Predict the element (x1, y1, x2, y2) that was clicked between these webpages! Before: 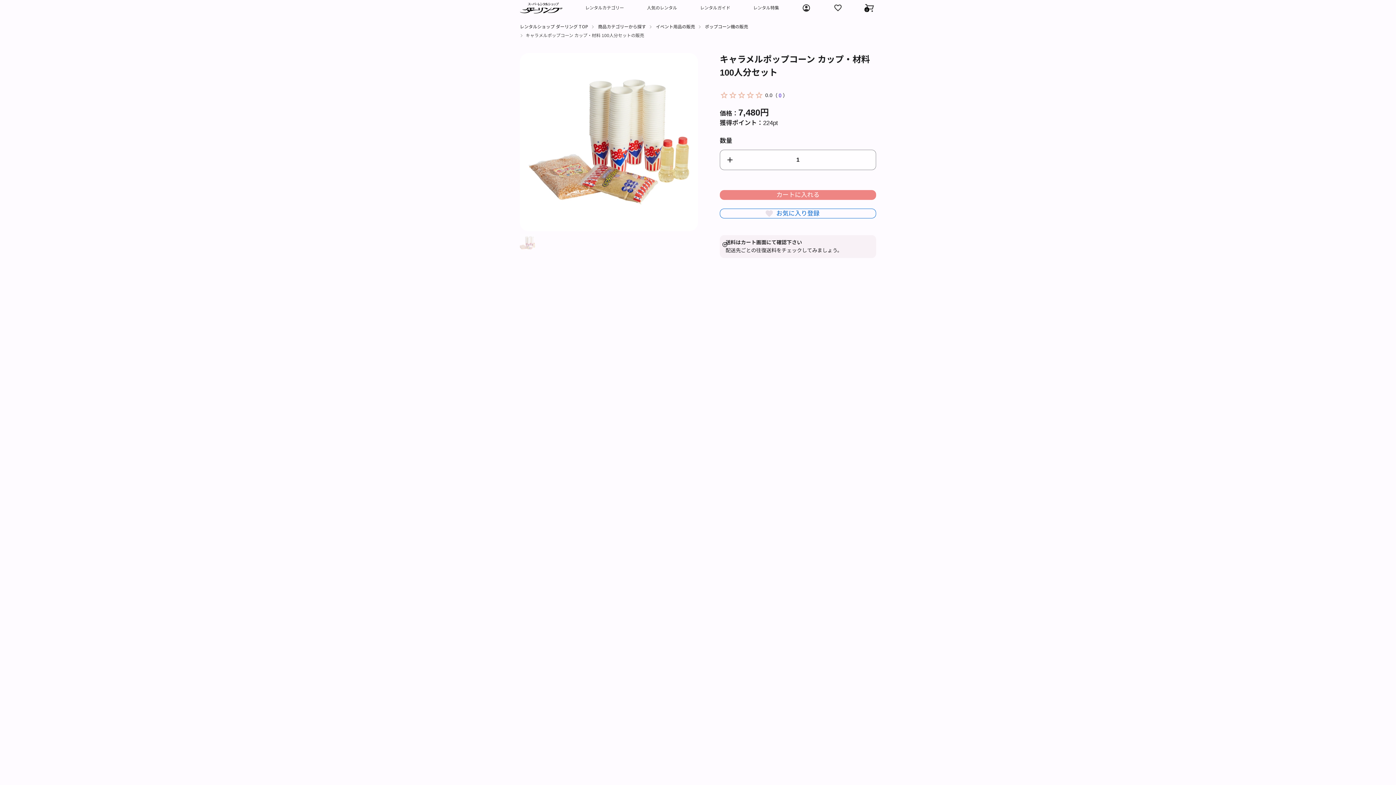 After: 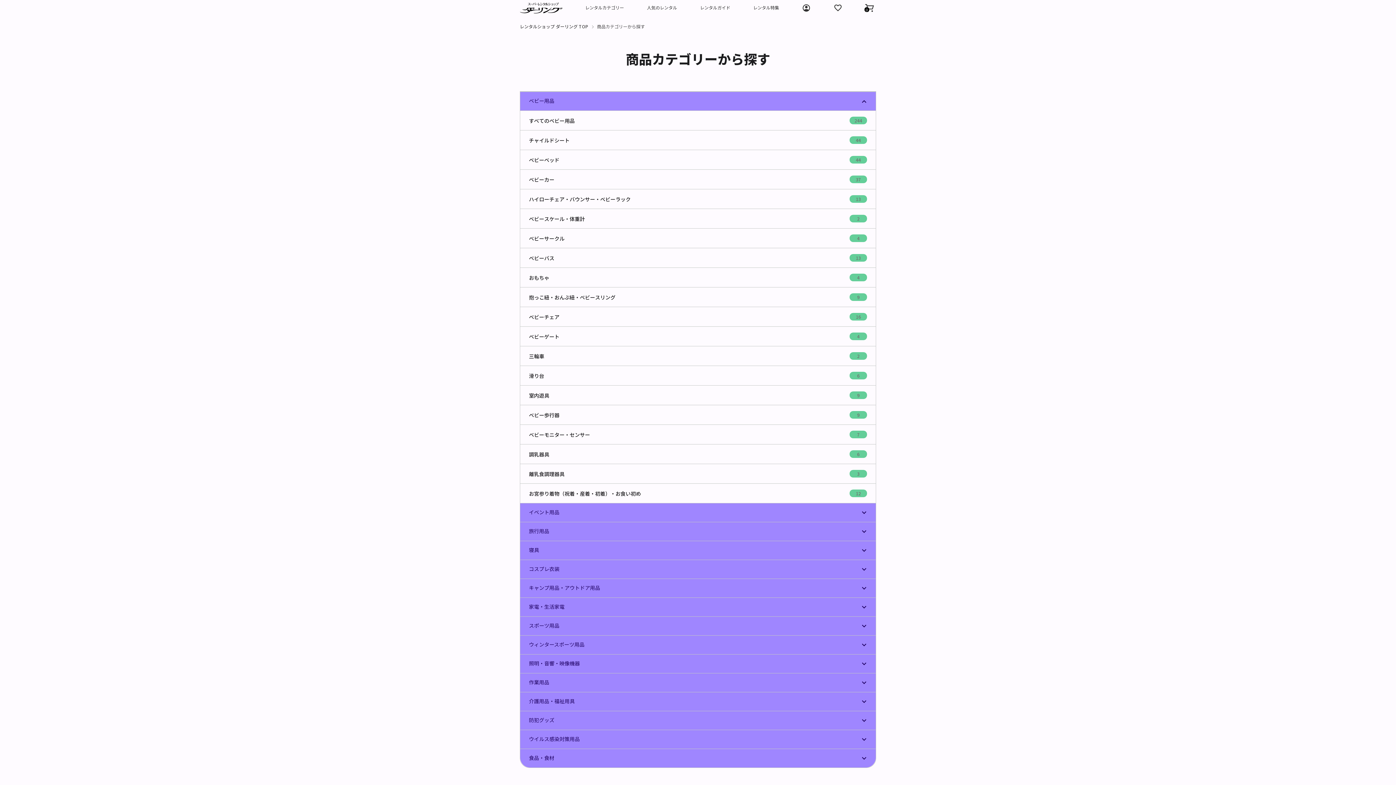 Action: label: 商品カテゴリーから探す bbox: (598, 23, 646, 29)